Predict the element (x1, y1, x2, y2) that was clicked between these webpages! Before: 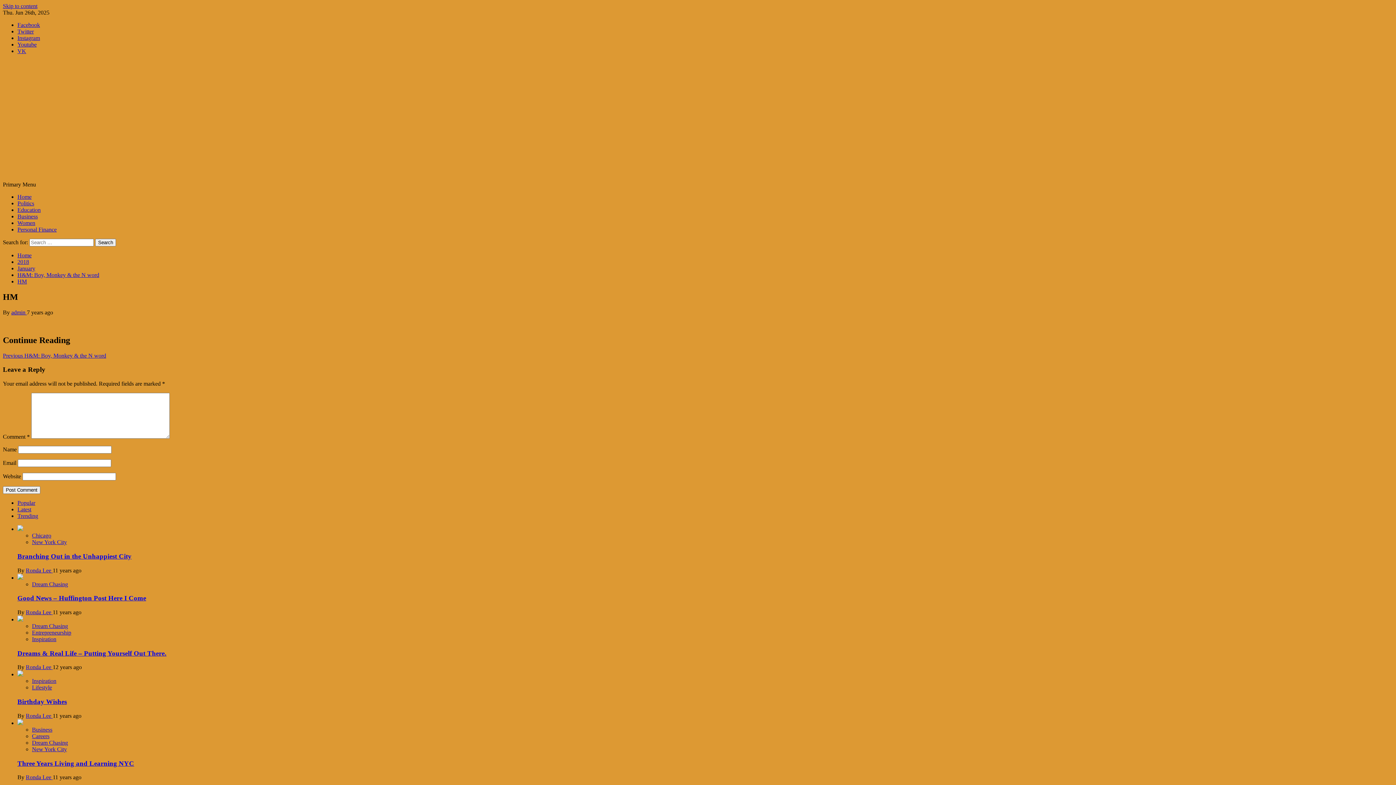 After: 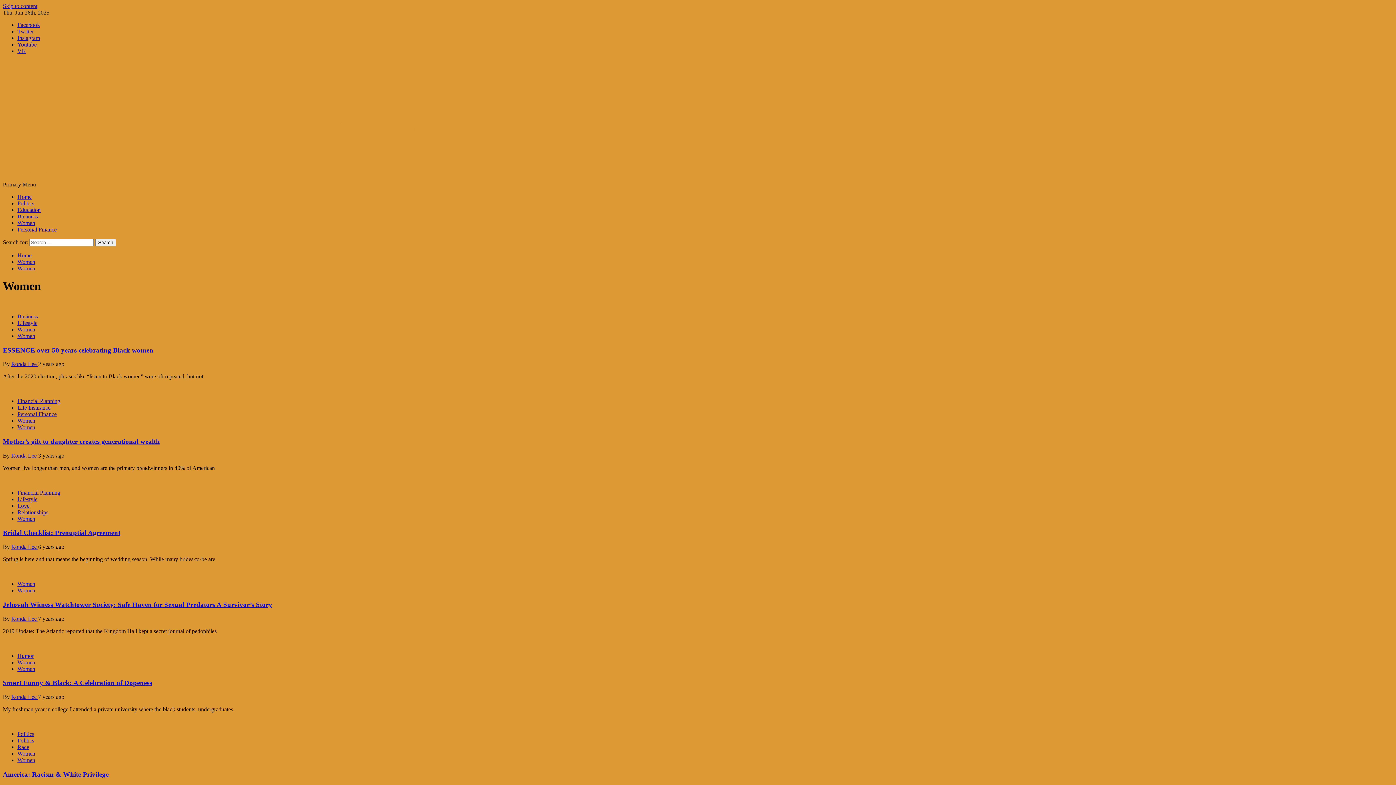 Action: bbox: (17, 220, 35, 226) label: Women